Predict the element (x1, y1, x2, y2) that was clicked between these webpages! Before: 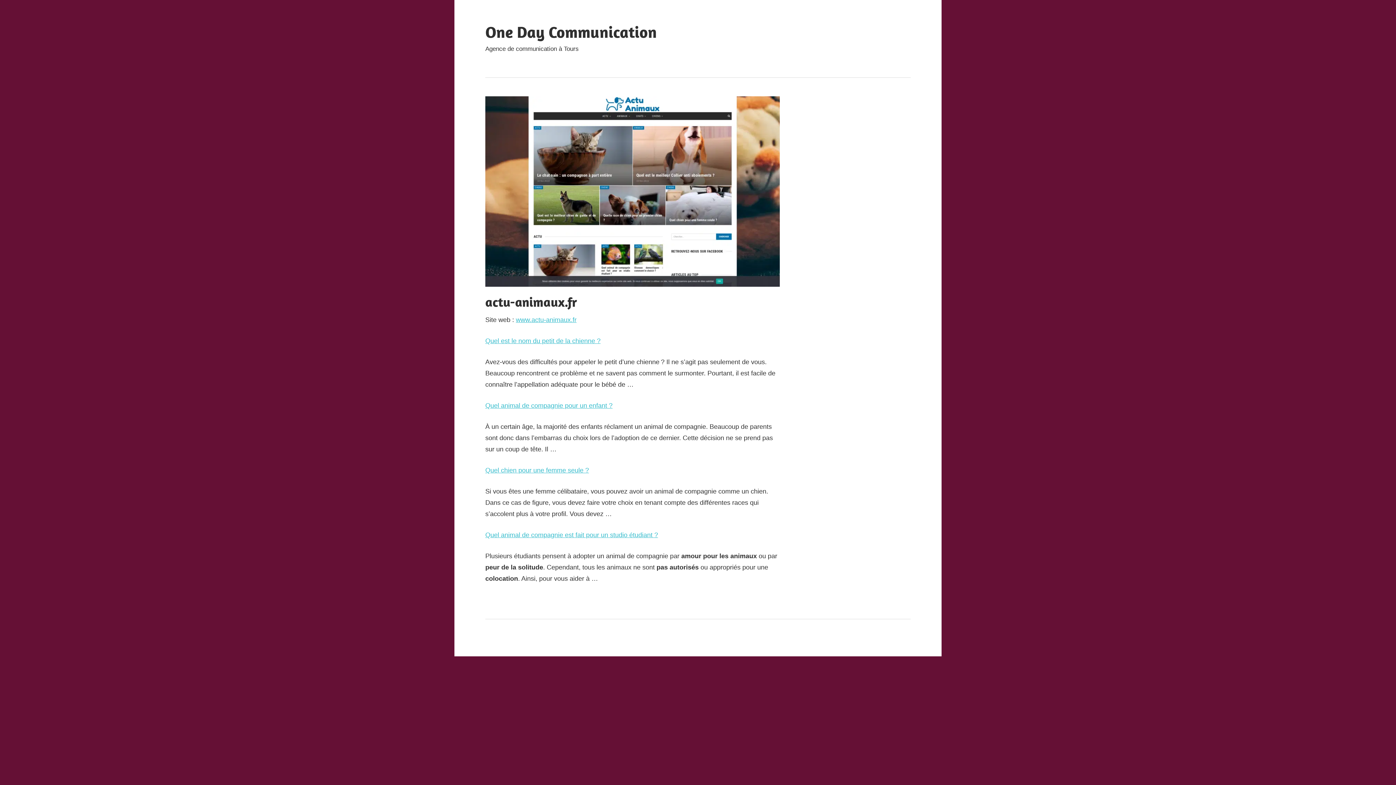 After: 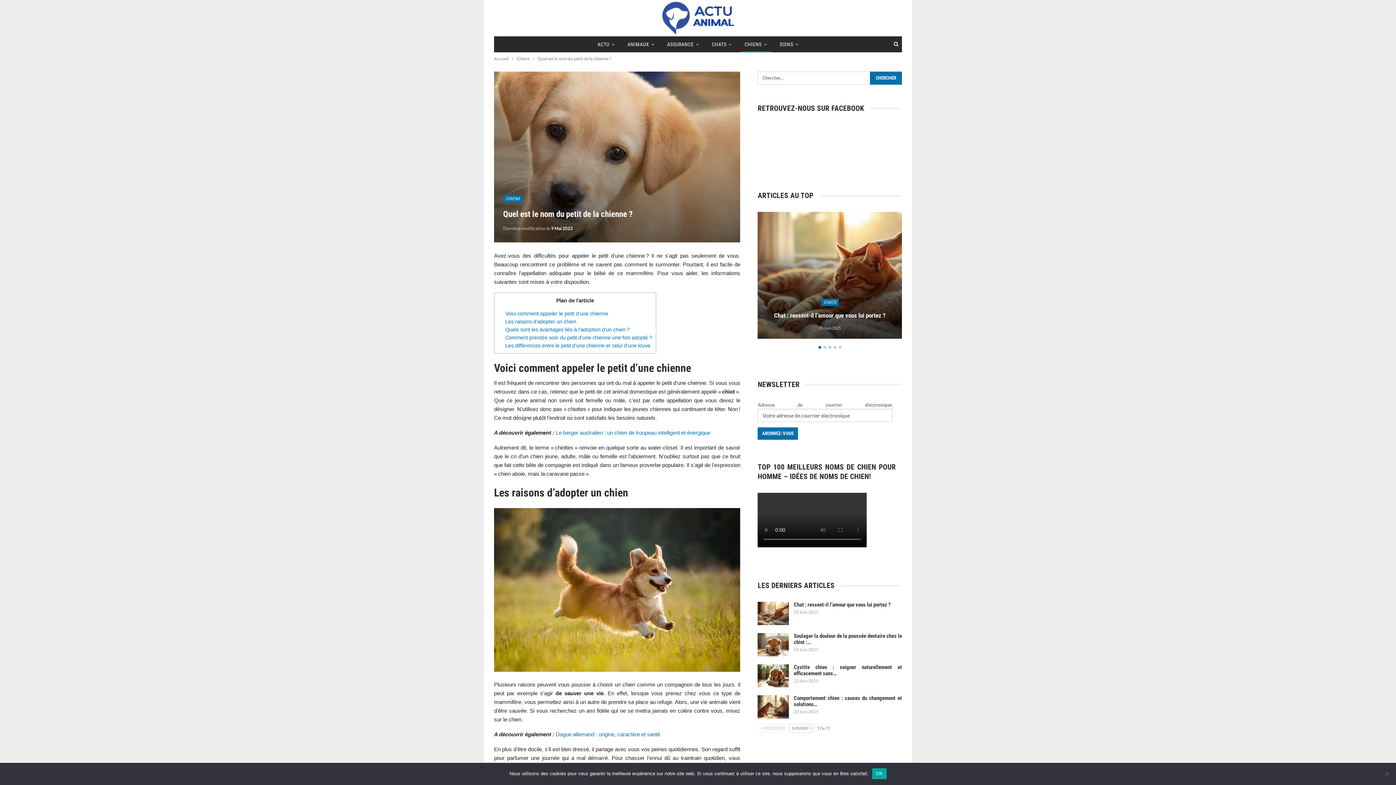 Action: bbox: (485, 337, 600, 344) label: Quel est le nom du petit de la chienne ?